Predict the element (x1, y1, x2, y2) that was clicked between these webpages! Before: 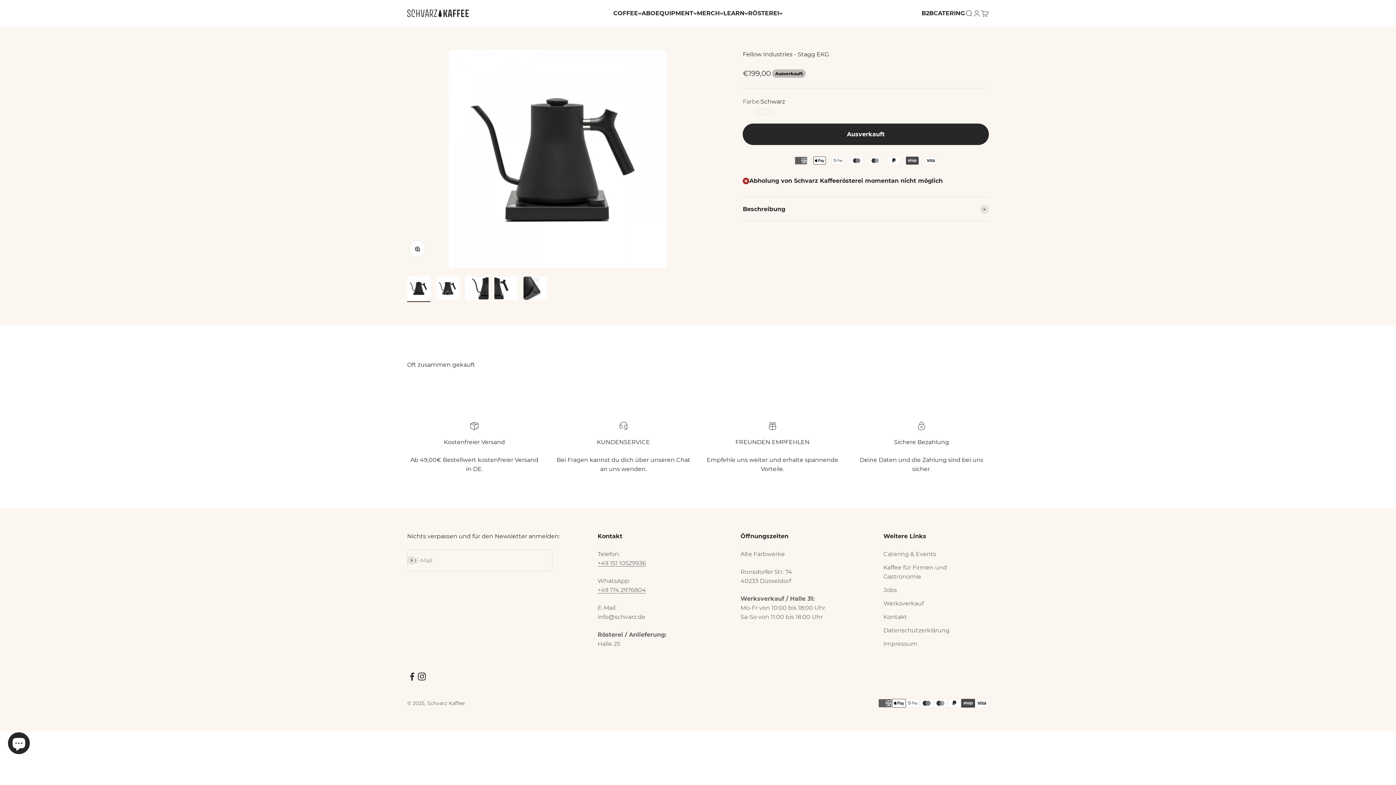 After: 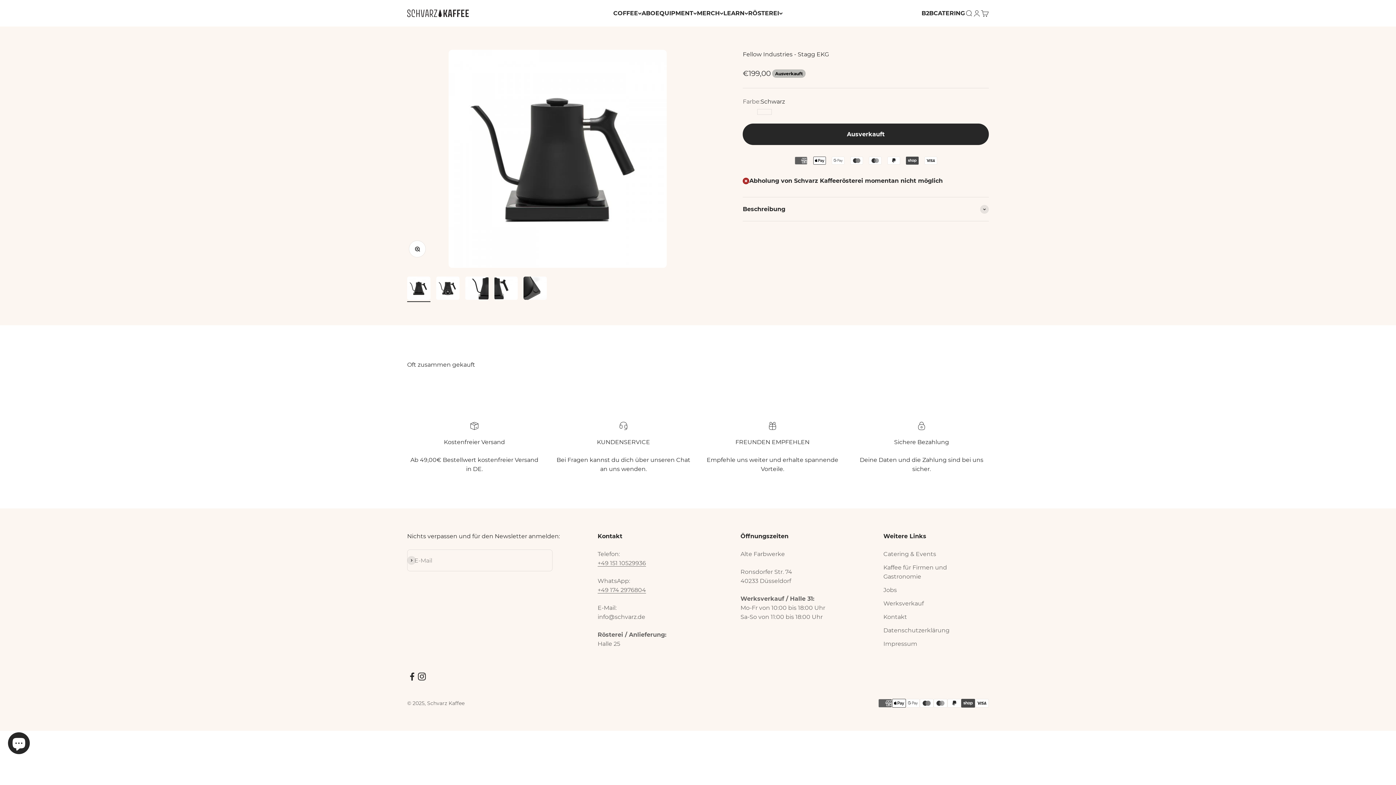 Action: bbox: (597, 586, 646, 593) label: +49 174 2976804